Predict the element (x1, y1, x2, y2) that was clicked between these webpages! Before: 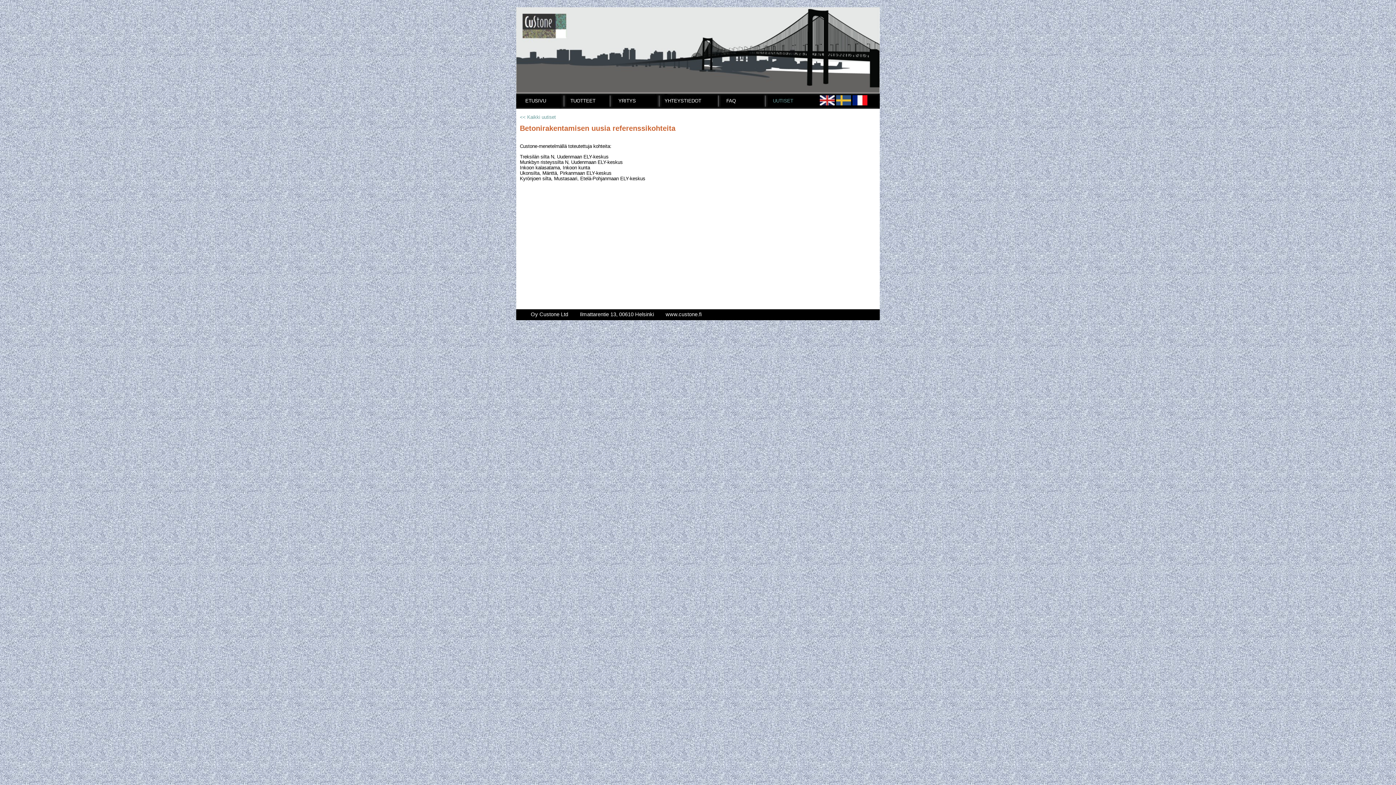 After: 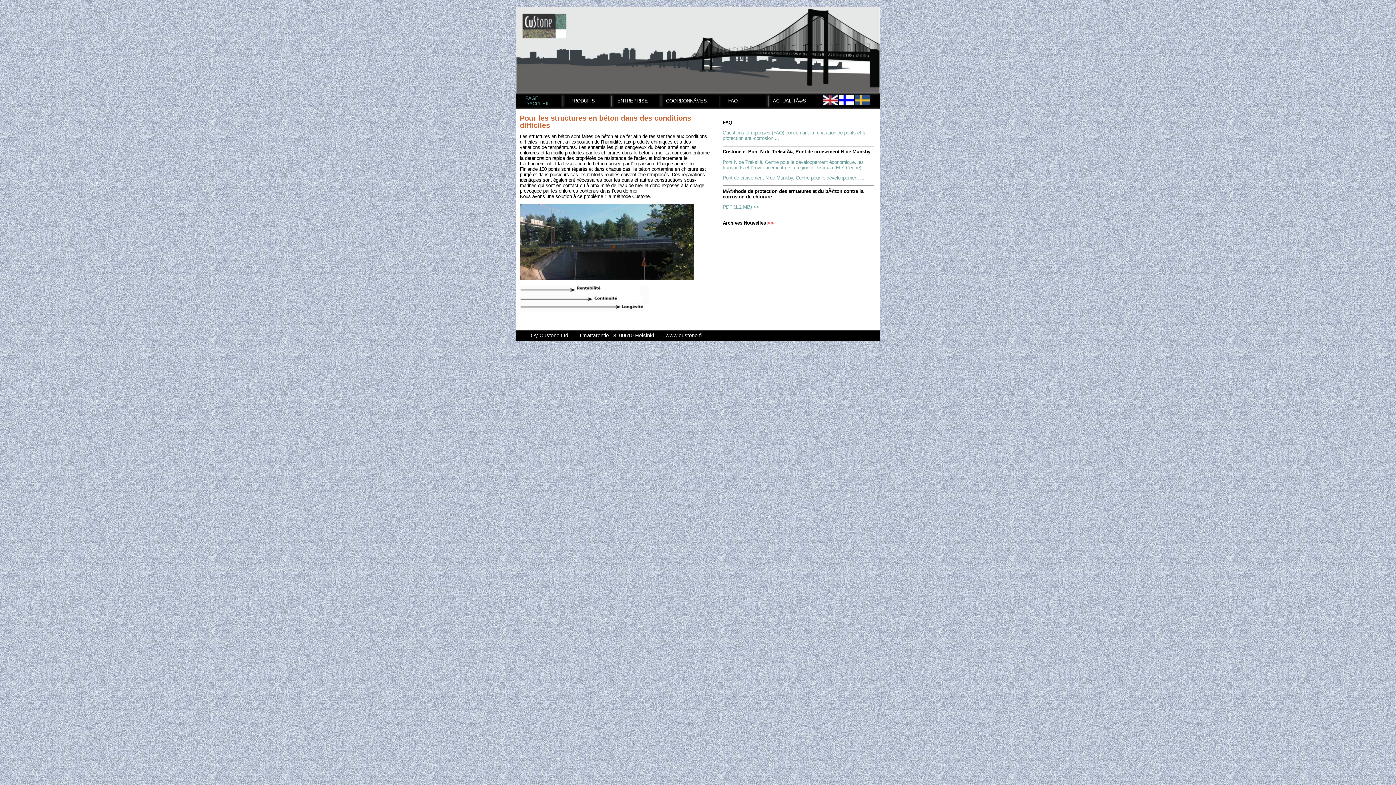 Action: bbox: (852, 101, 867, 106)